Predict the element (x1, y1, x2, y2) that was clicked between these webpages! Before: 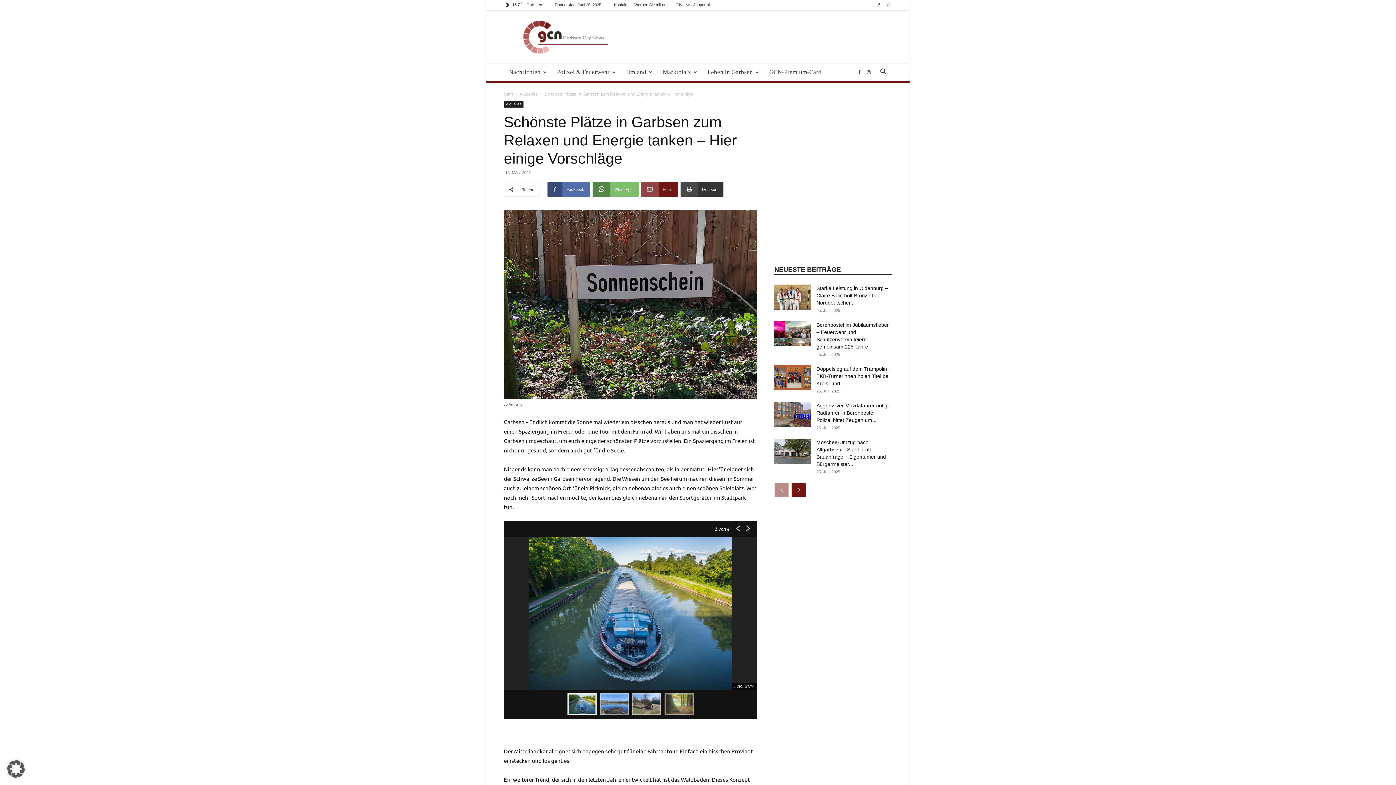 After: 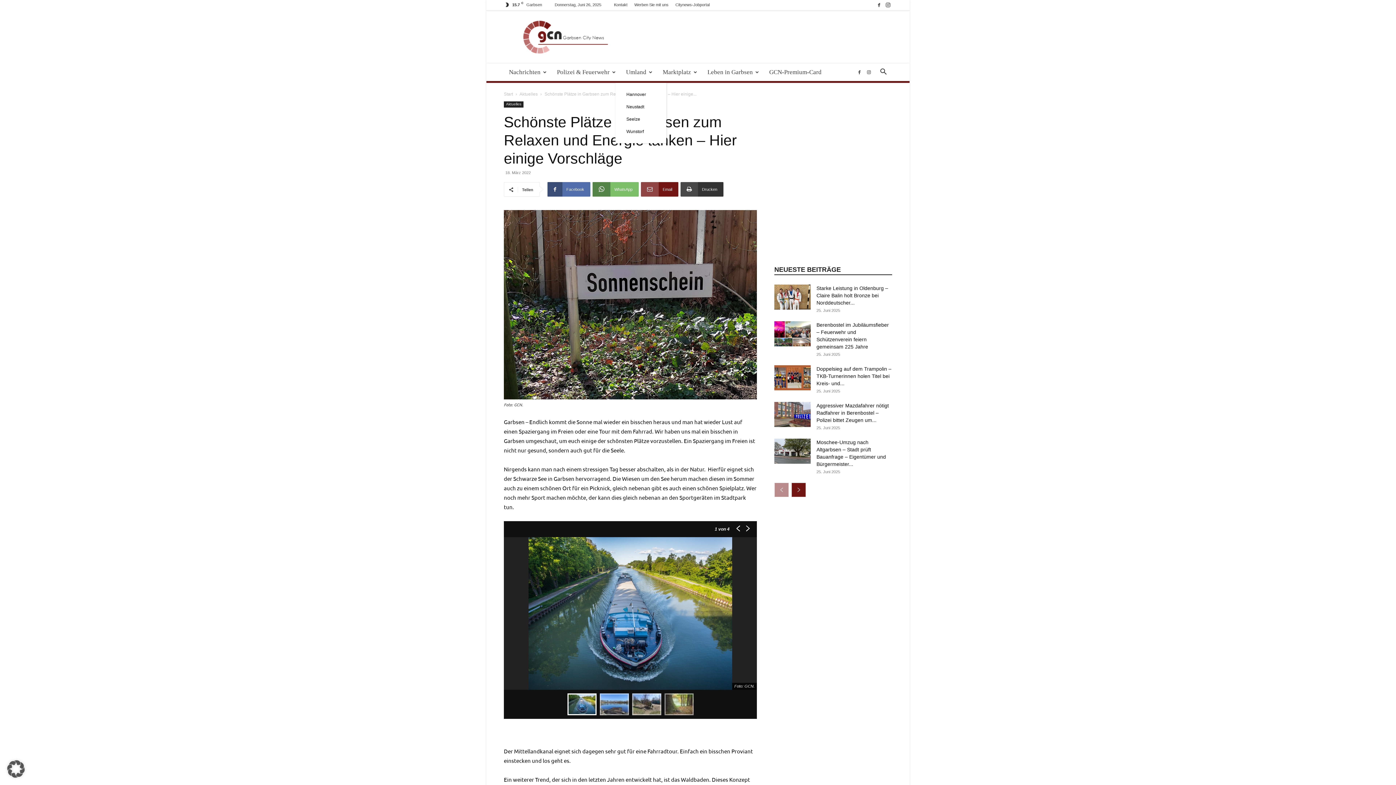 Action: bbox: (621, 63, 657, 81) label: Umland